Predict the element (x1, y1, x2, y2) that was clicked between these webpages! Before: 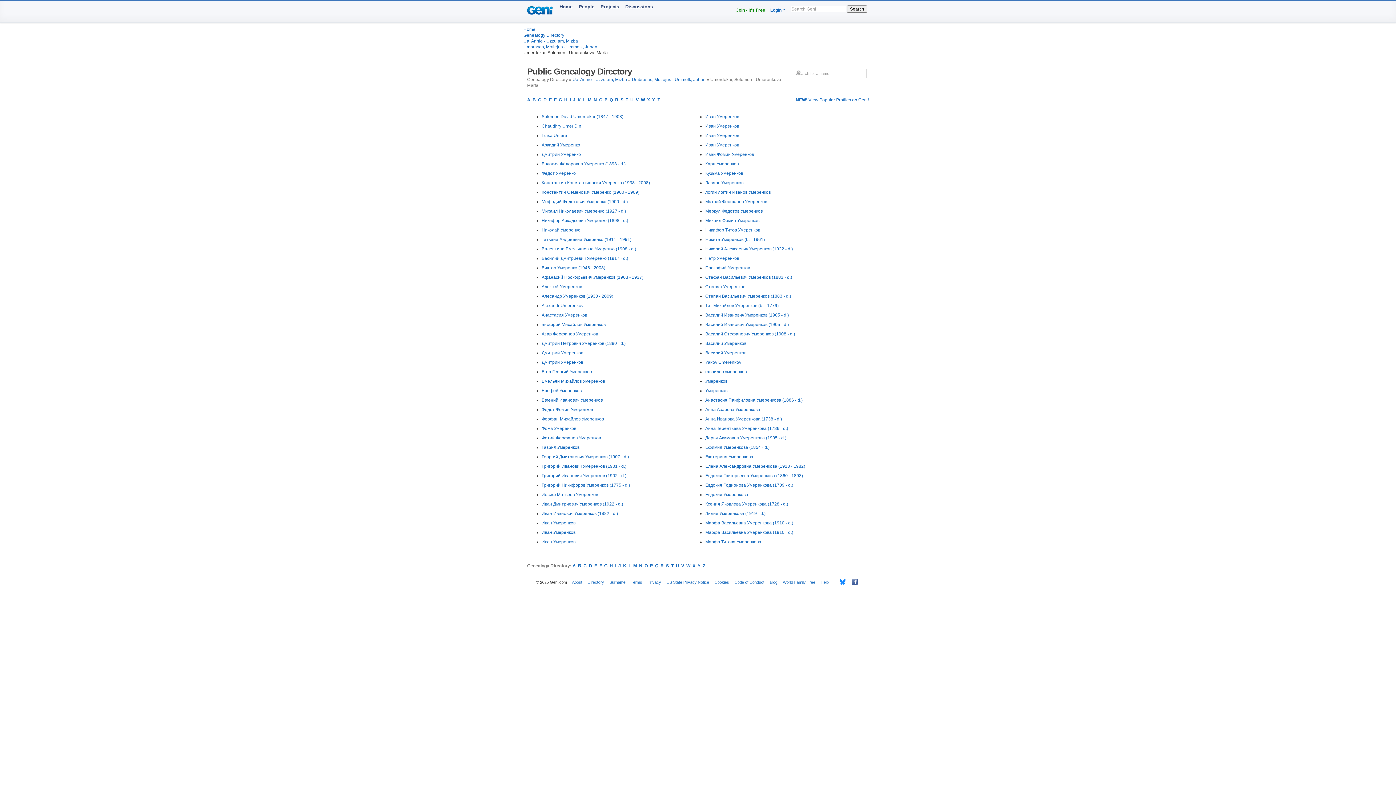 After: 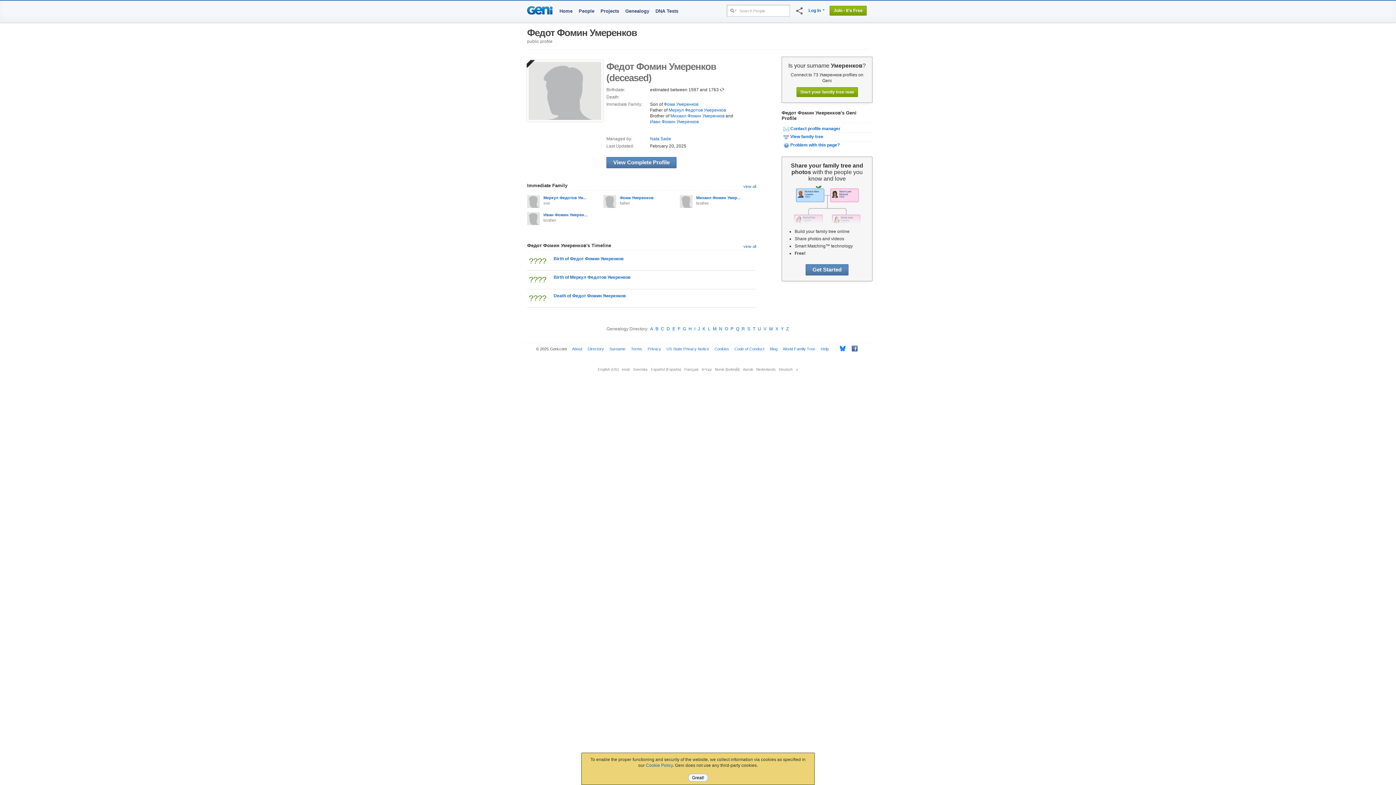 Action: label: Федот Фомин Умеренков bbox: (541, 407, 593, 412)